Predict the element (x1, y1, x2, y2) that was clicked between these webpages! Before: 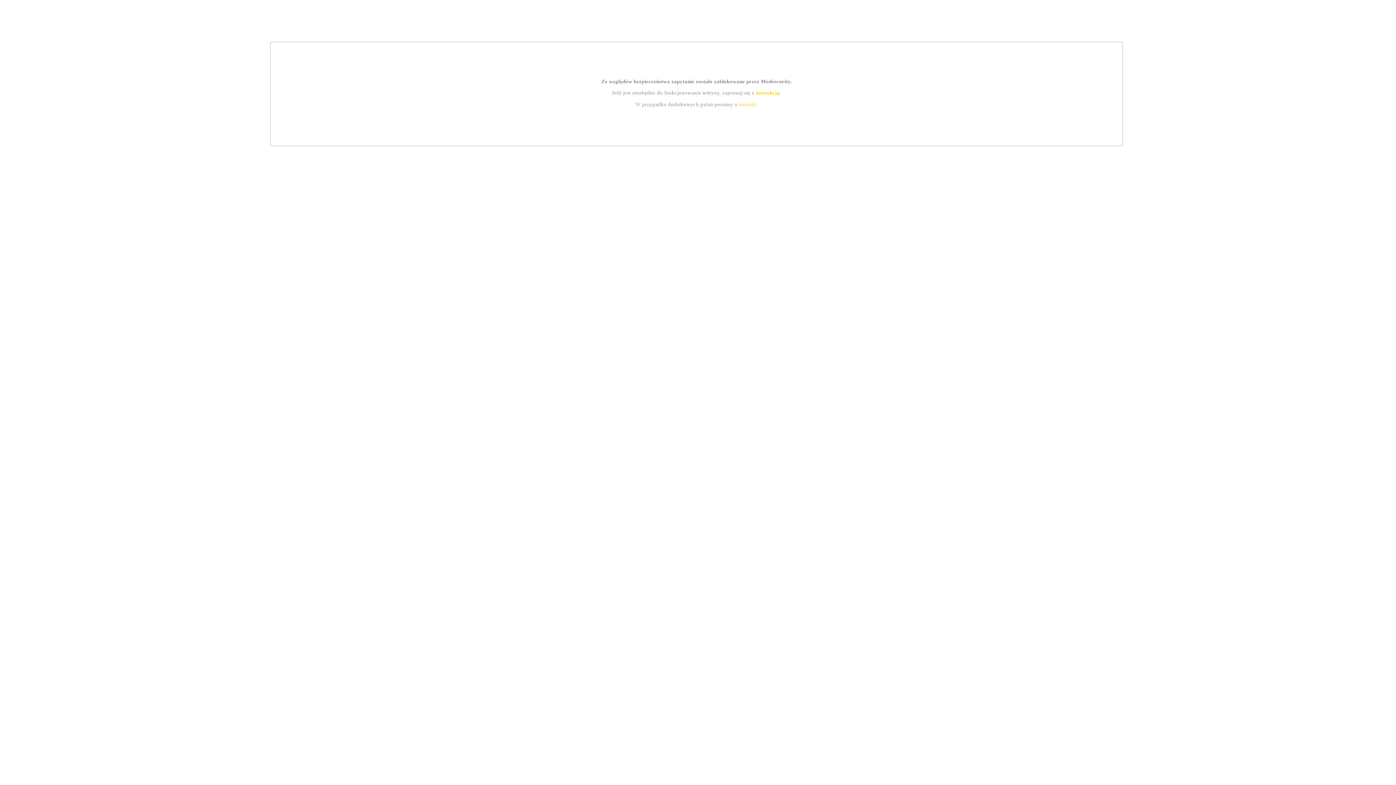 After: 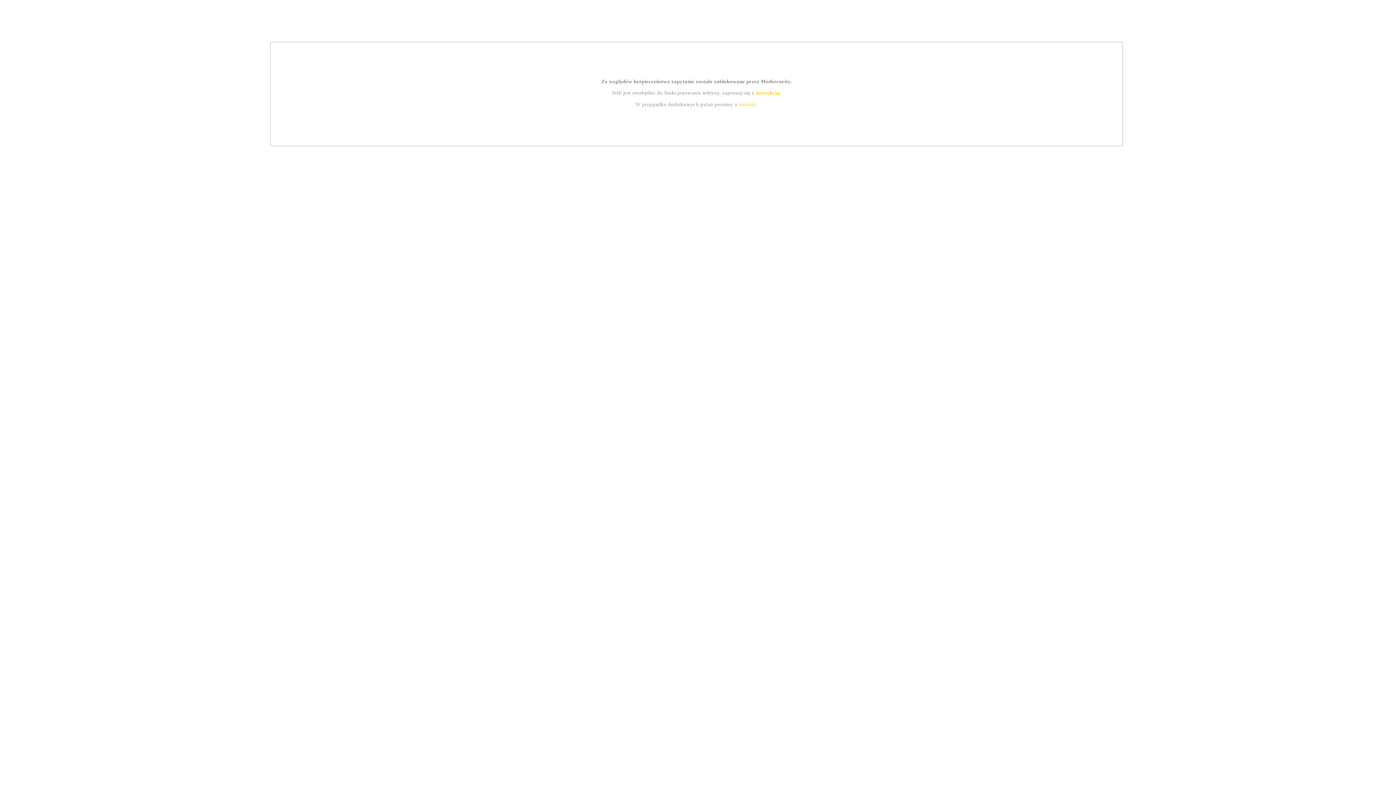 Action: bbox: (755, 89, 779, 95) label: instrukcją